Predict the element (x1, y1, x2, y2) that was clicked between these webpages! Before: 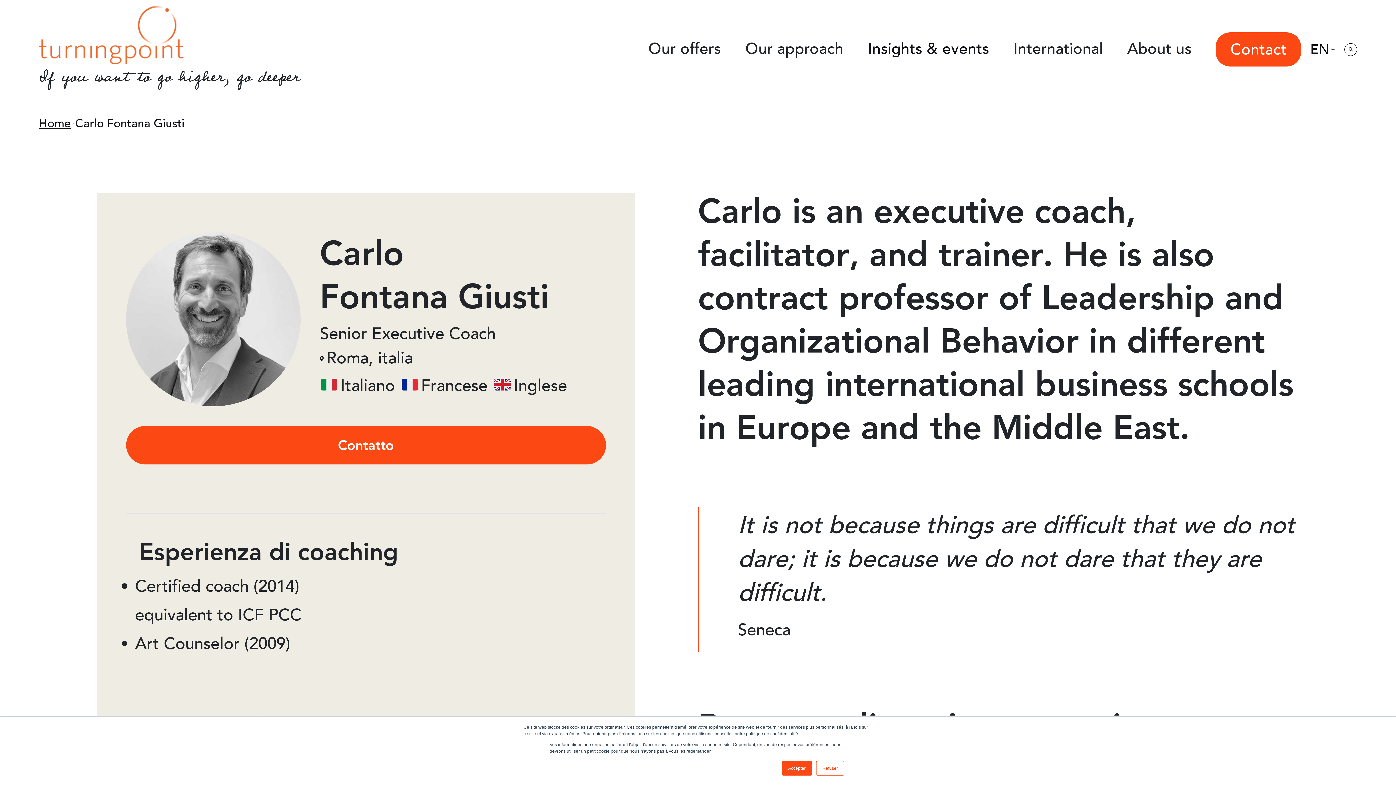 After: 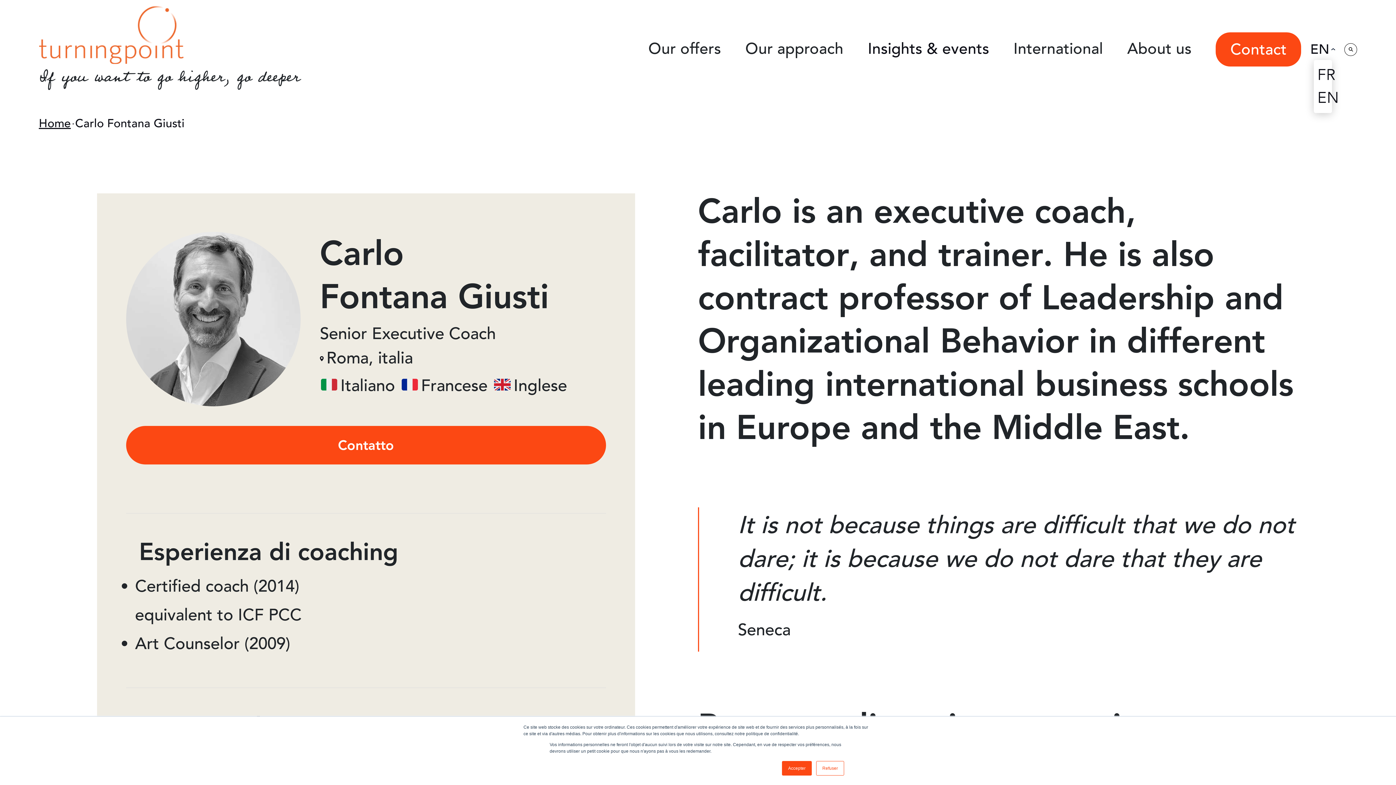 Action: bbox: (1310, 42, 1335, 56) label: EN